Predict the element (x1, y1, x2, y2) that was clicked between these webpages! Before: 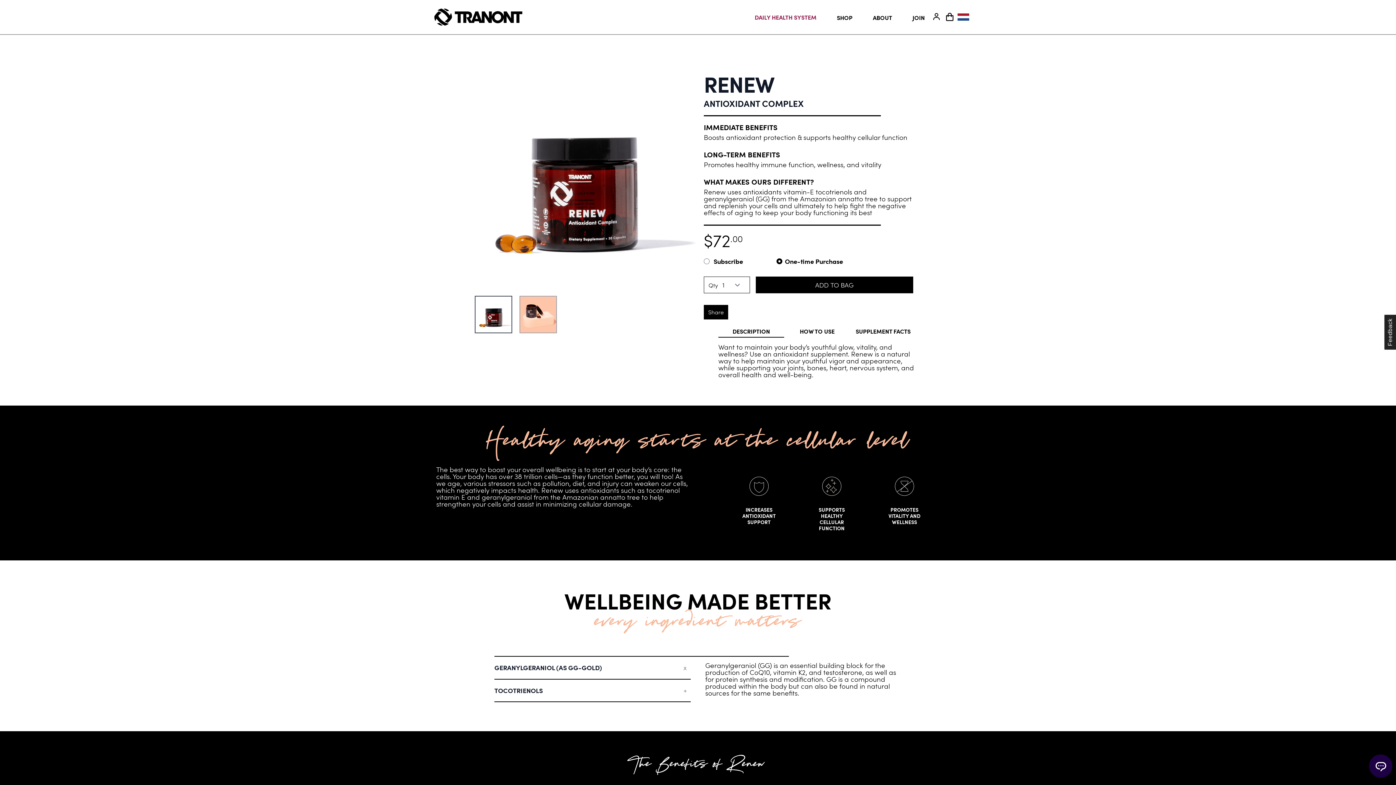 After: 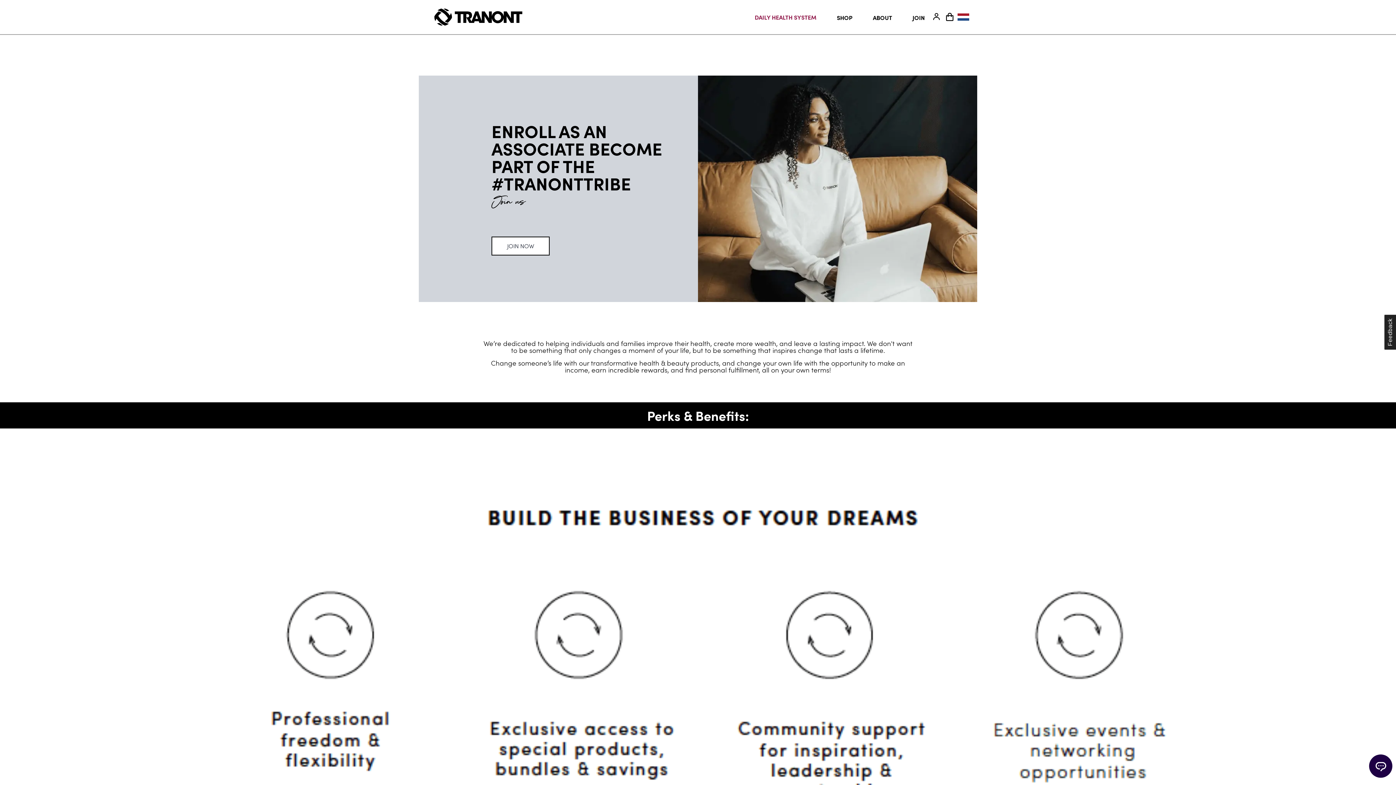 Action: label: JOIN bbox: (912, 12, 925, 21)